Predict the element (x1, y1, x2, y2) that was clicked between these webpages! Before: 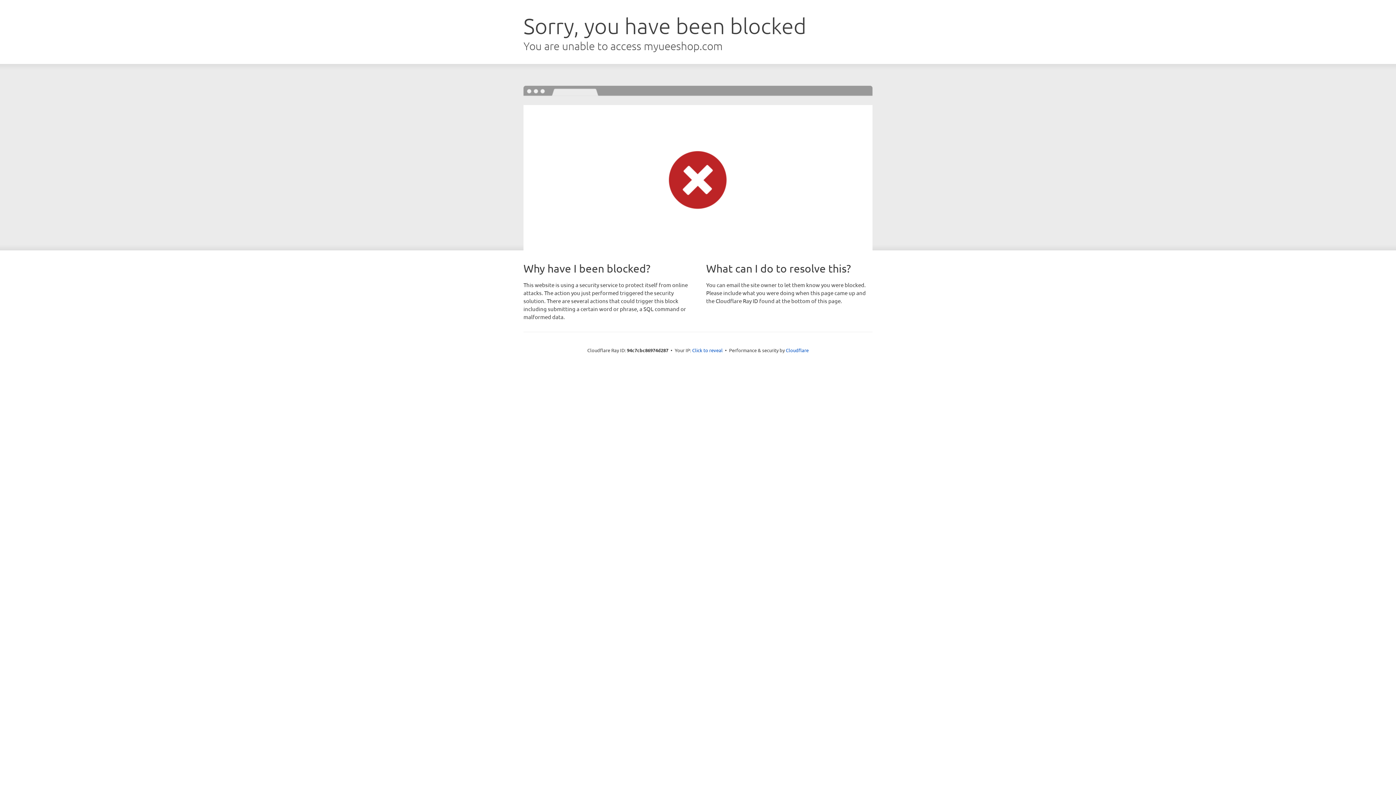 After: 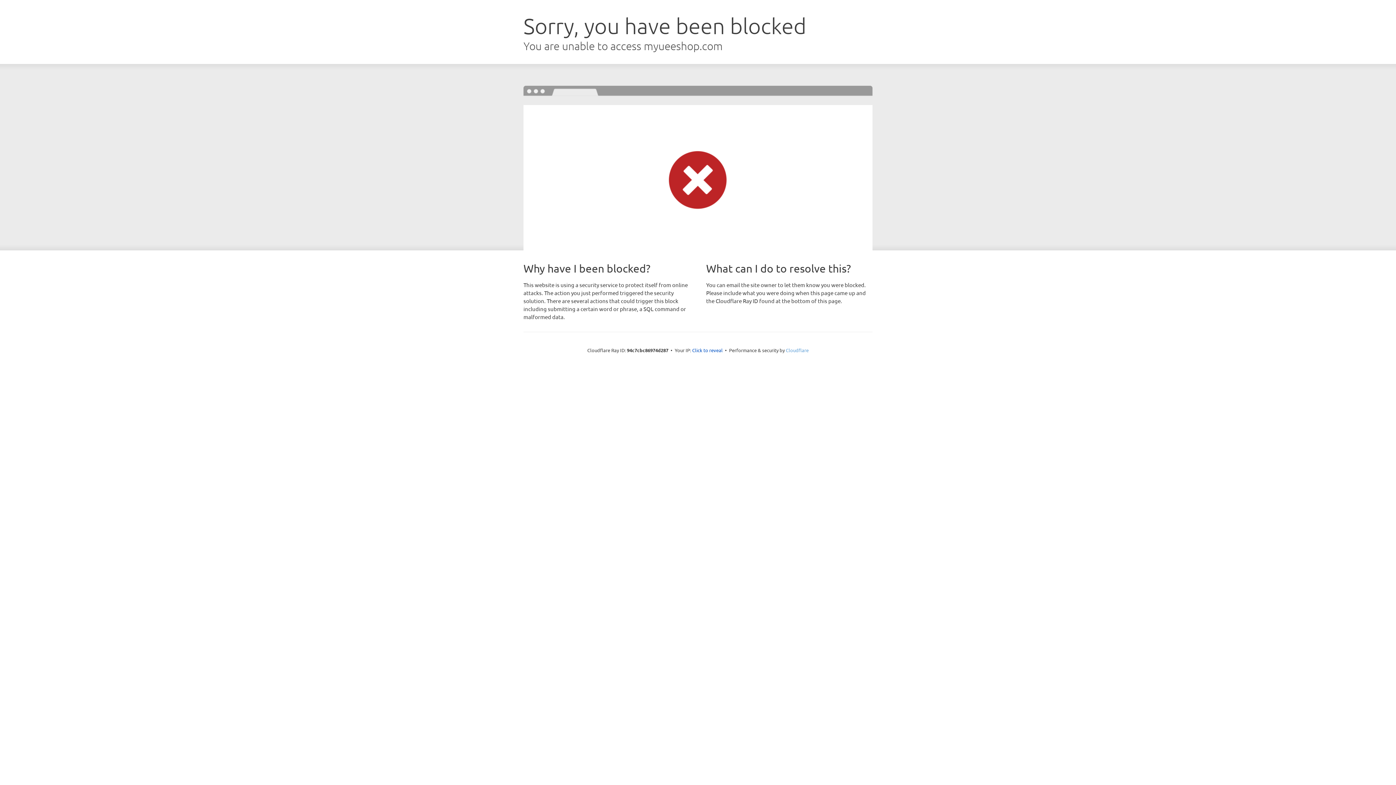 Action: label: Cloudflare bbox: (786, 347, 808, 353)